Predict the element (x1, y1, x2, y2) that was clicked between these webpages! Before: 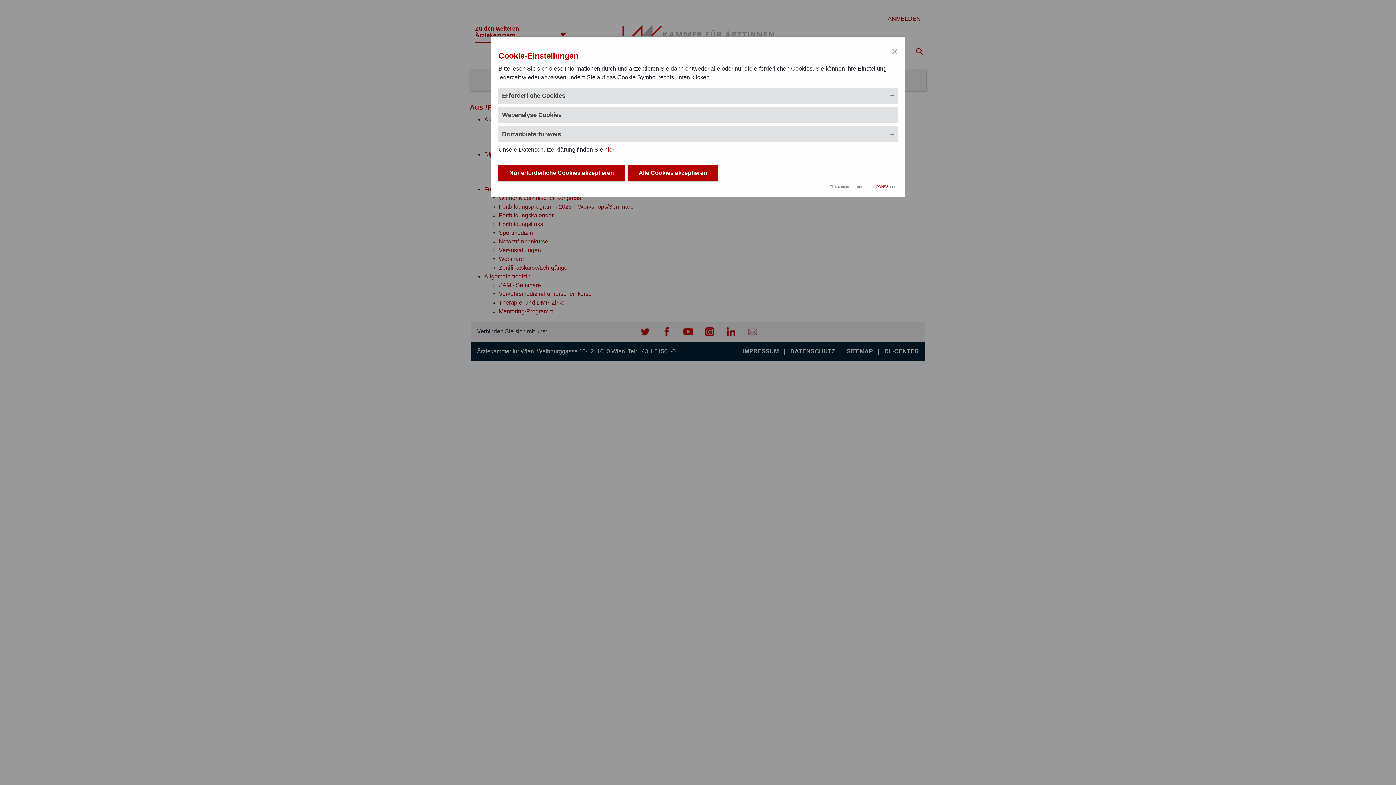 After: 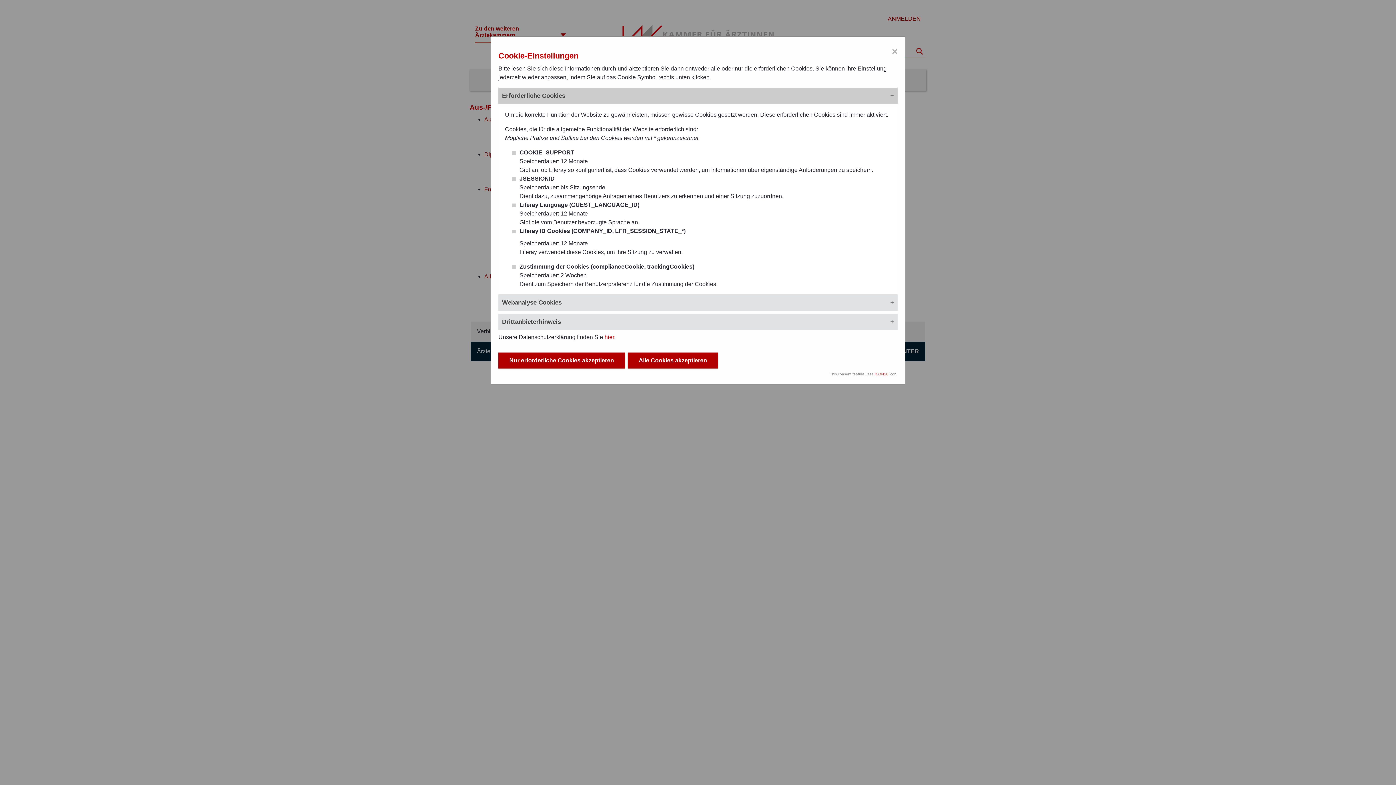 Action: bbox: (498, 87, 897, 104) label: Erforderliche Cookies